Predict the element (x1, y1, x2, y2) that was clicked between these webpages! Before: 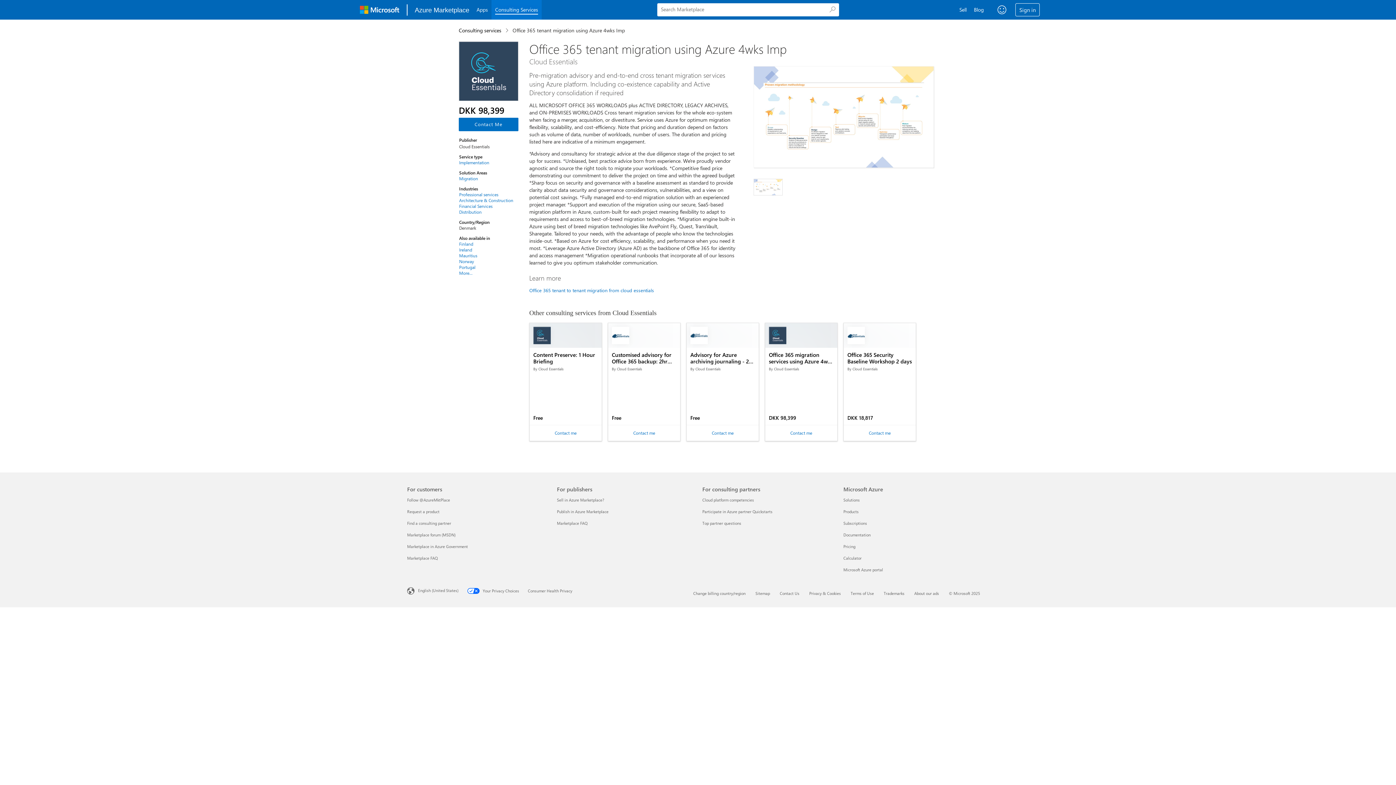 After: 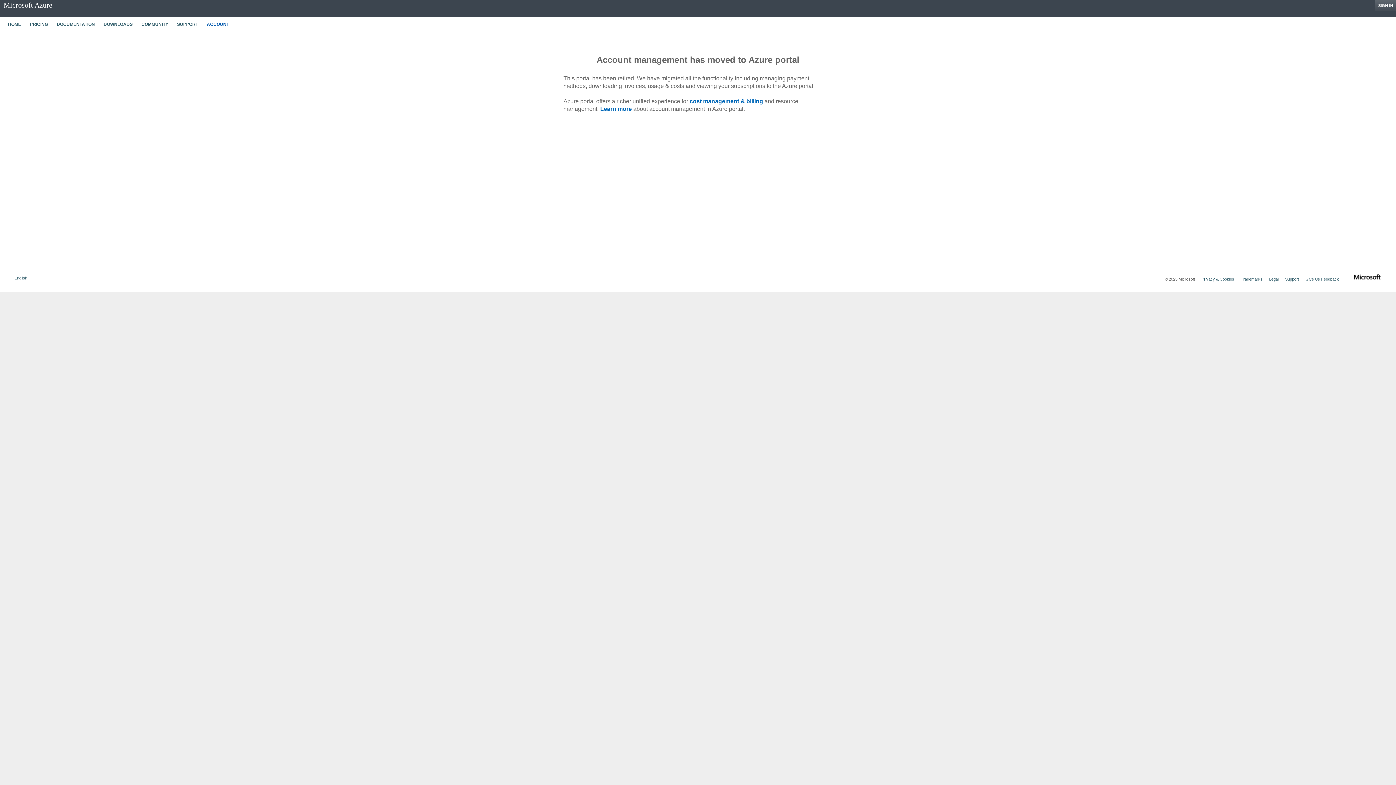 Action: bbox: (843, 520, 867, 526) label: Subscriptions Microsoft Azure